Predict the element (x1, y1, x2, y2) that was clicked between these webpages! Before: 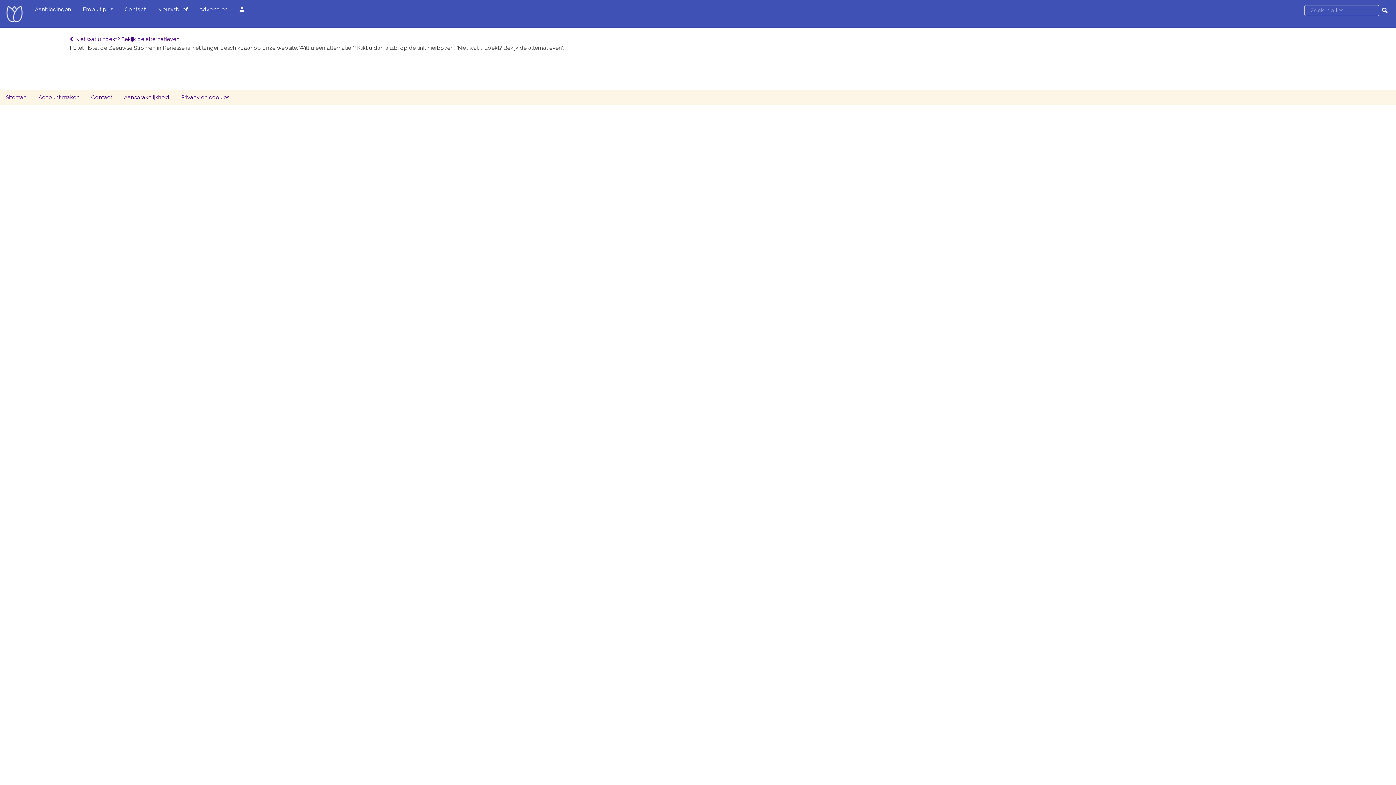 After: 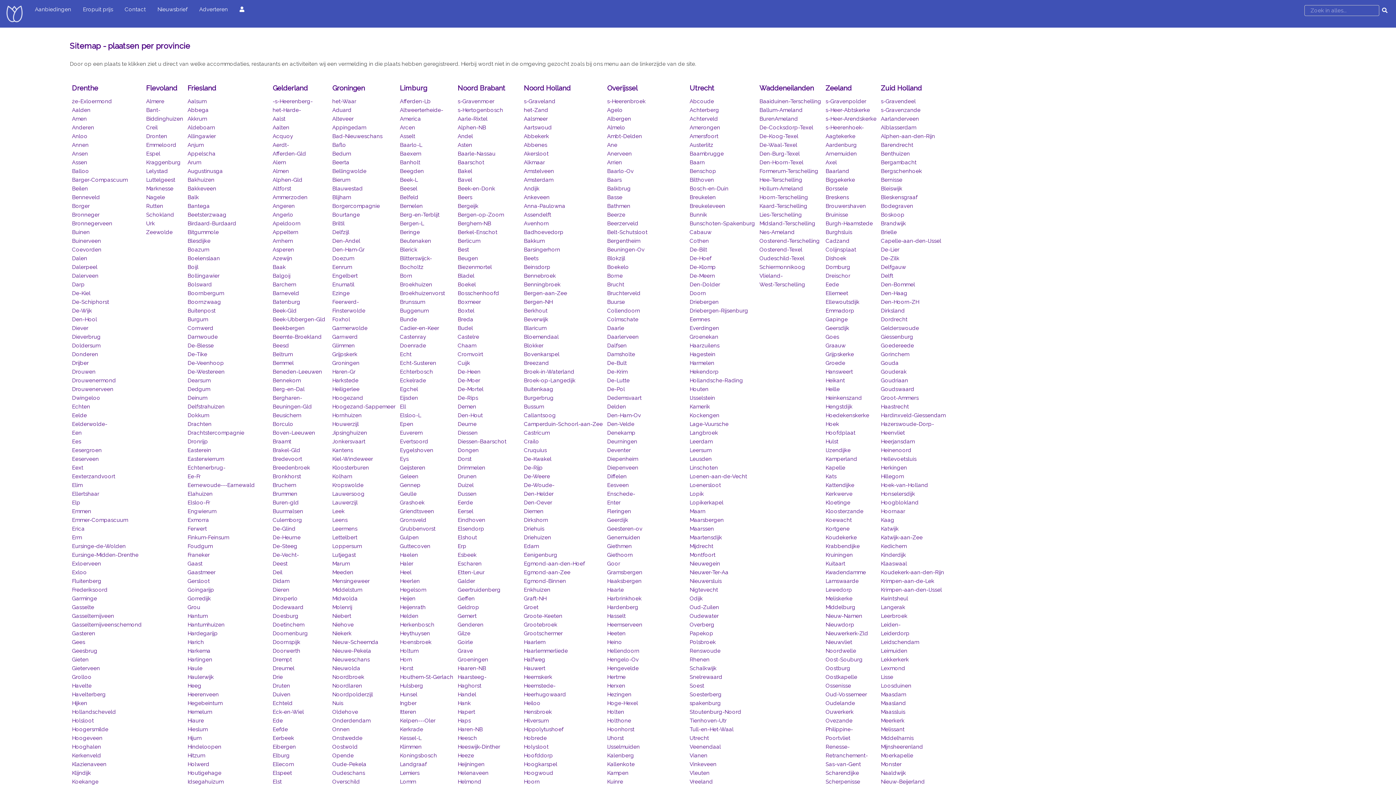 Action: bbox: (5, 94, 26, 100) label: Sitemap